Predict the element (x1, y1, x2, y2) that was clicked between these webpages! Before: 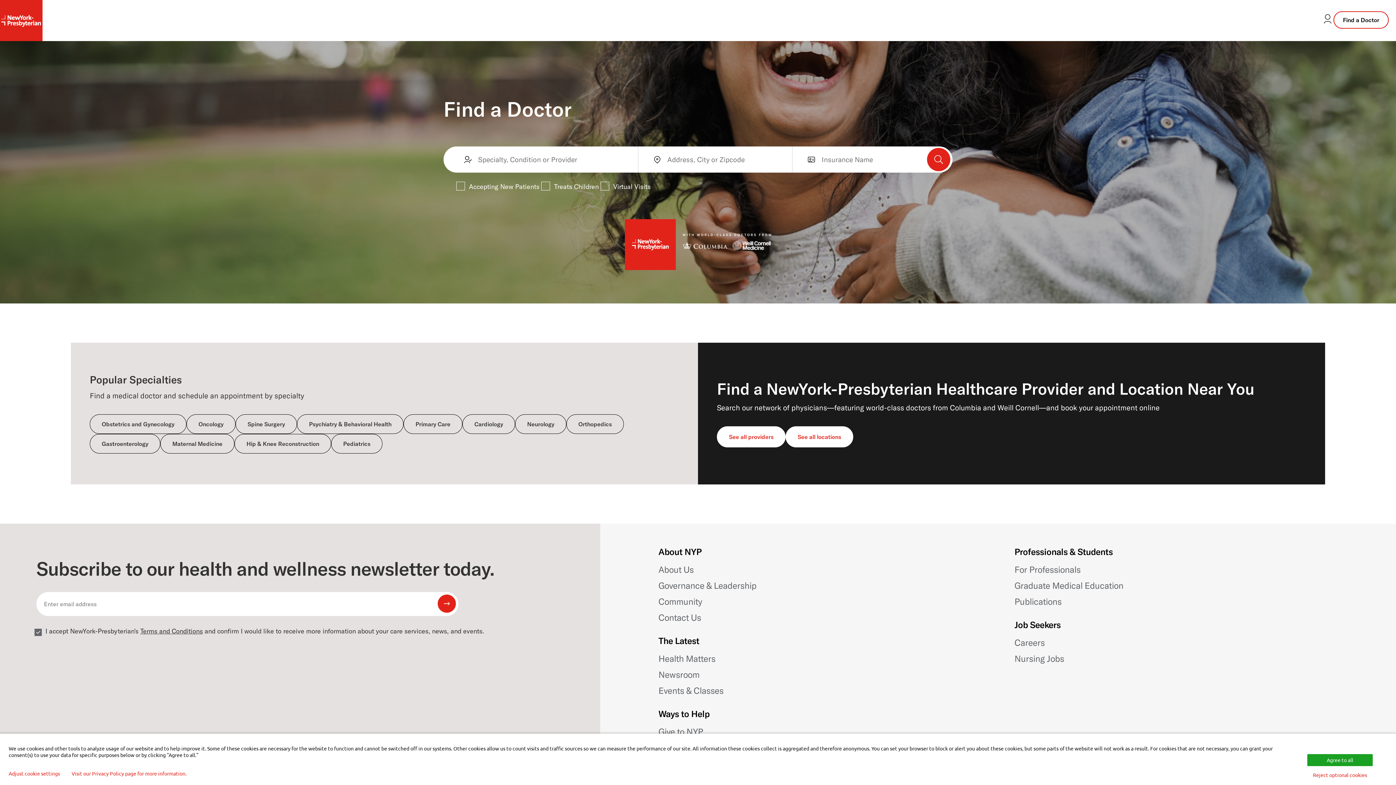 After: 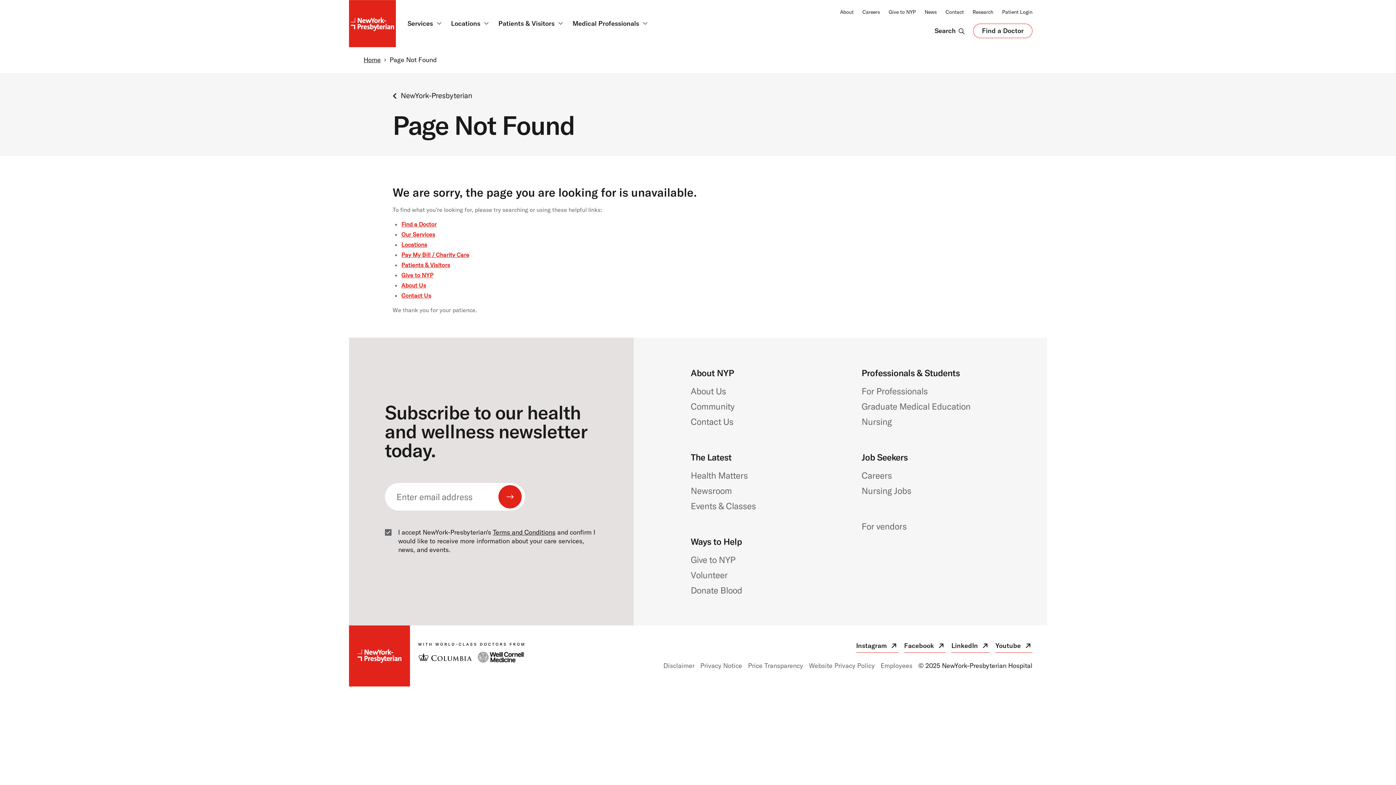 Action: label: Publications bbox: (1014, 596, 1061, 613)